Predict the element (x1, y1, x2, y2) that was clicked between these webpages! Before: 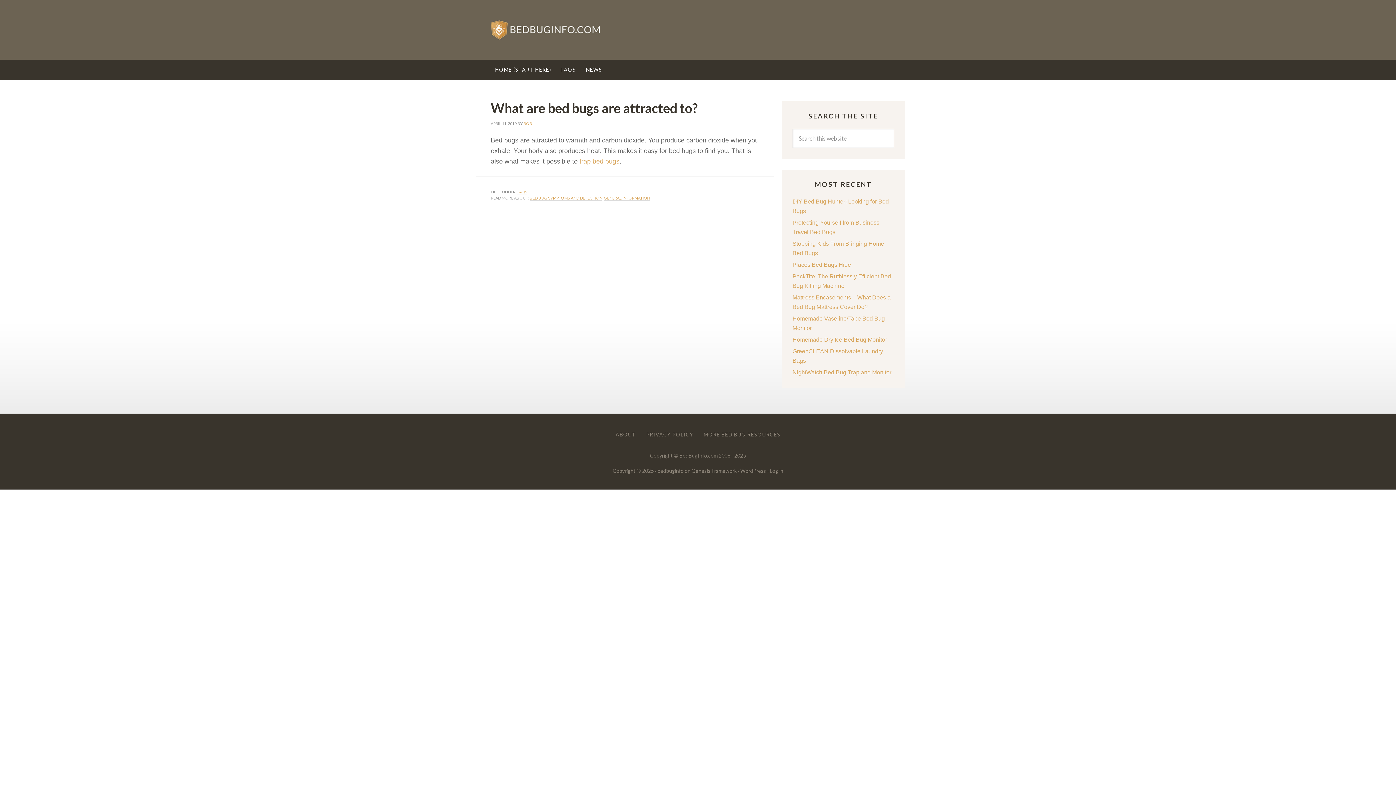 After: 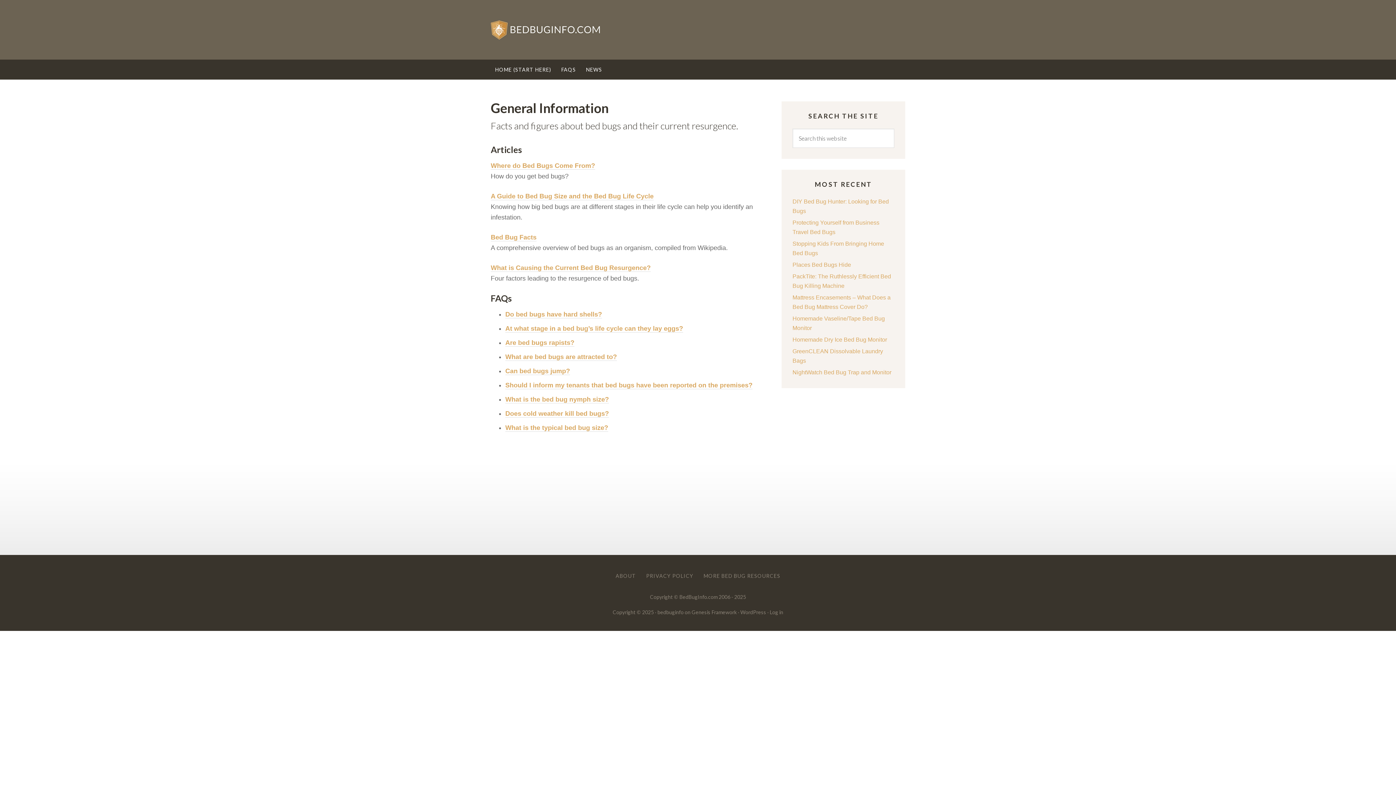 Action: label: GENERAL INFORMATION bbox: (604, 195, 650, 200)